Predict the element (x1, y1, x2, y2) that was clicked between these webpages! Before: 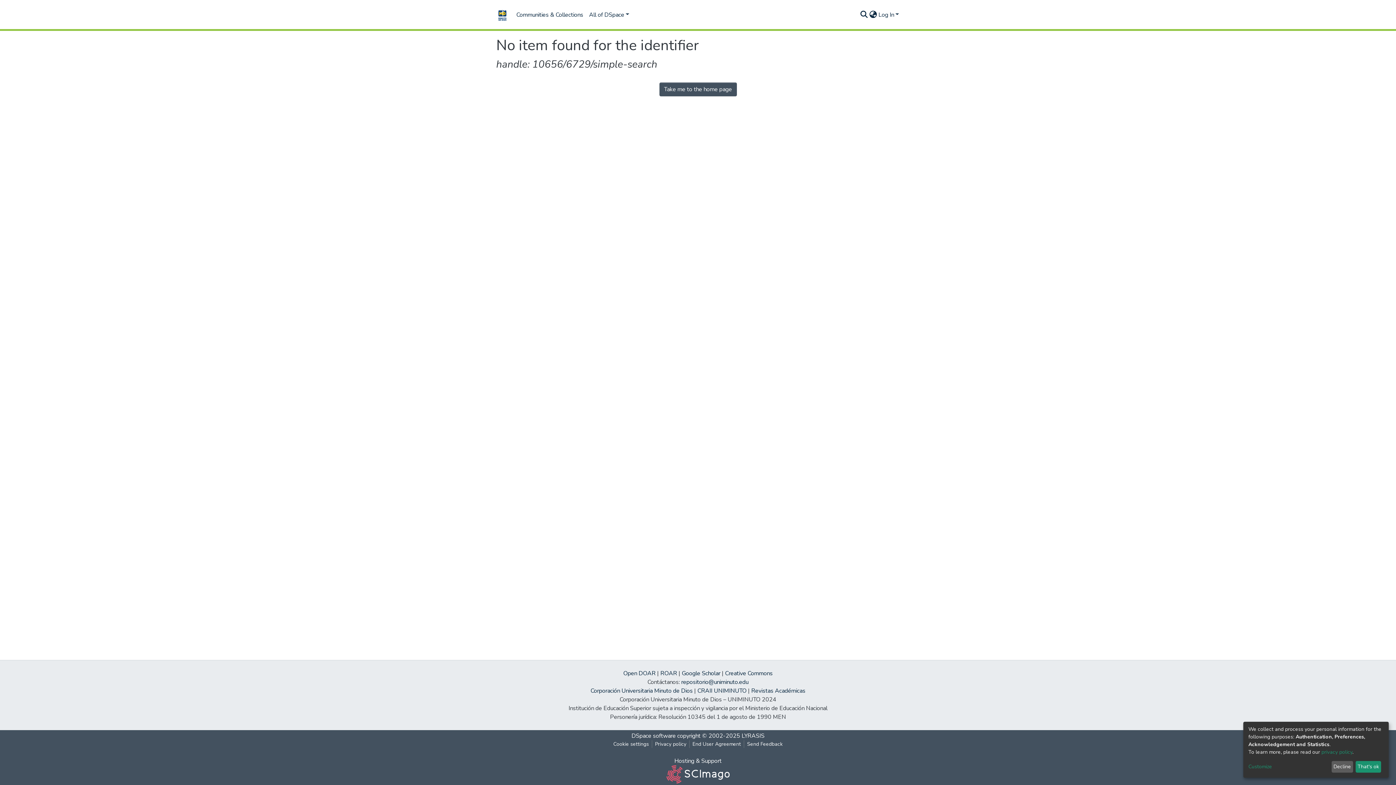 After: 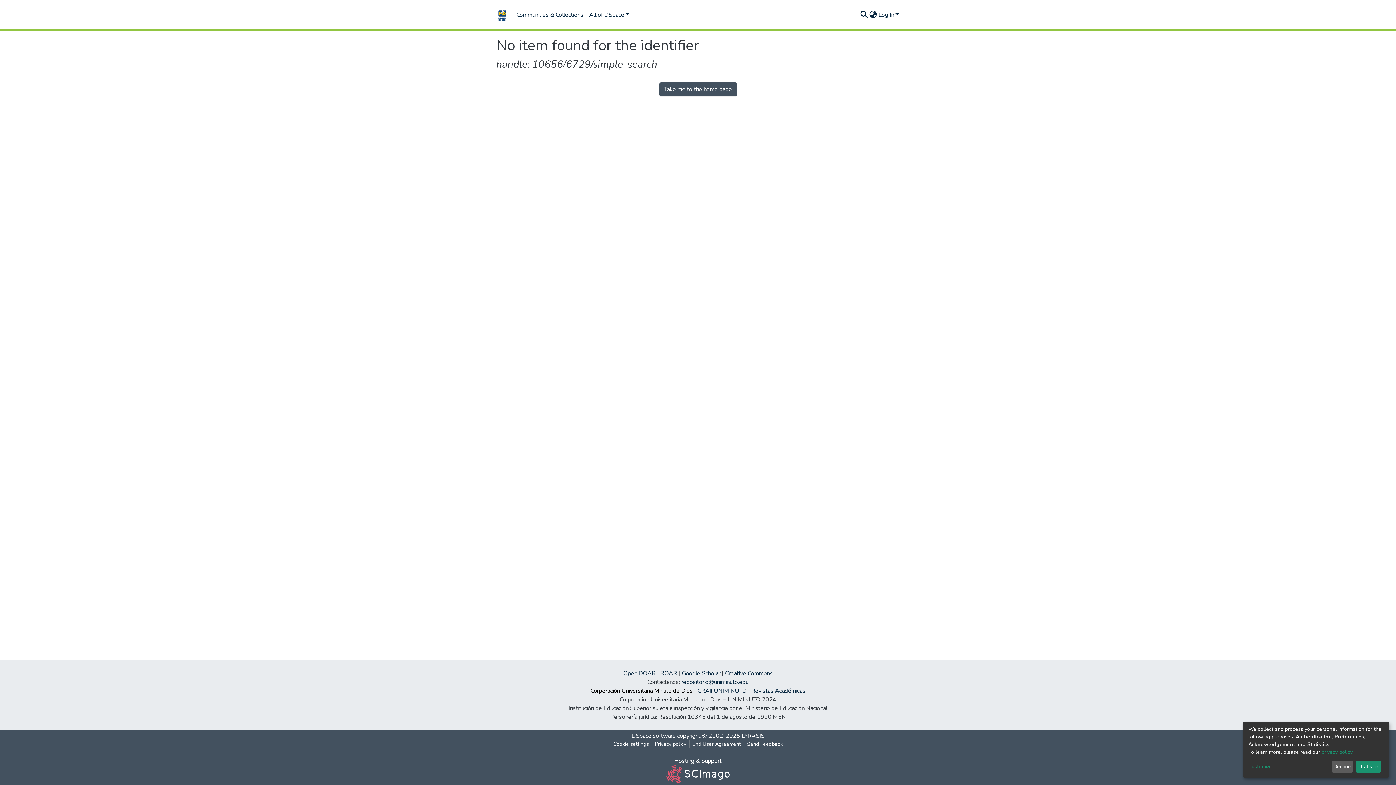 Action: bbox: (590, 687, 692, 695) label: Corporación Universitaria Minuto de Dios